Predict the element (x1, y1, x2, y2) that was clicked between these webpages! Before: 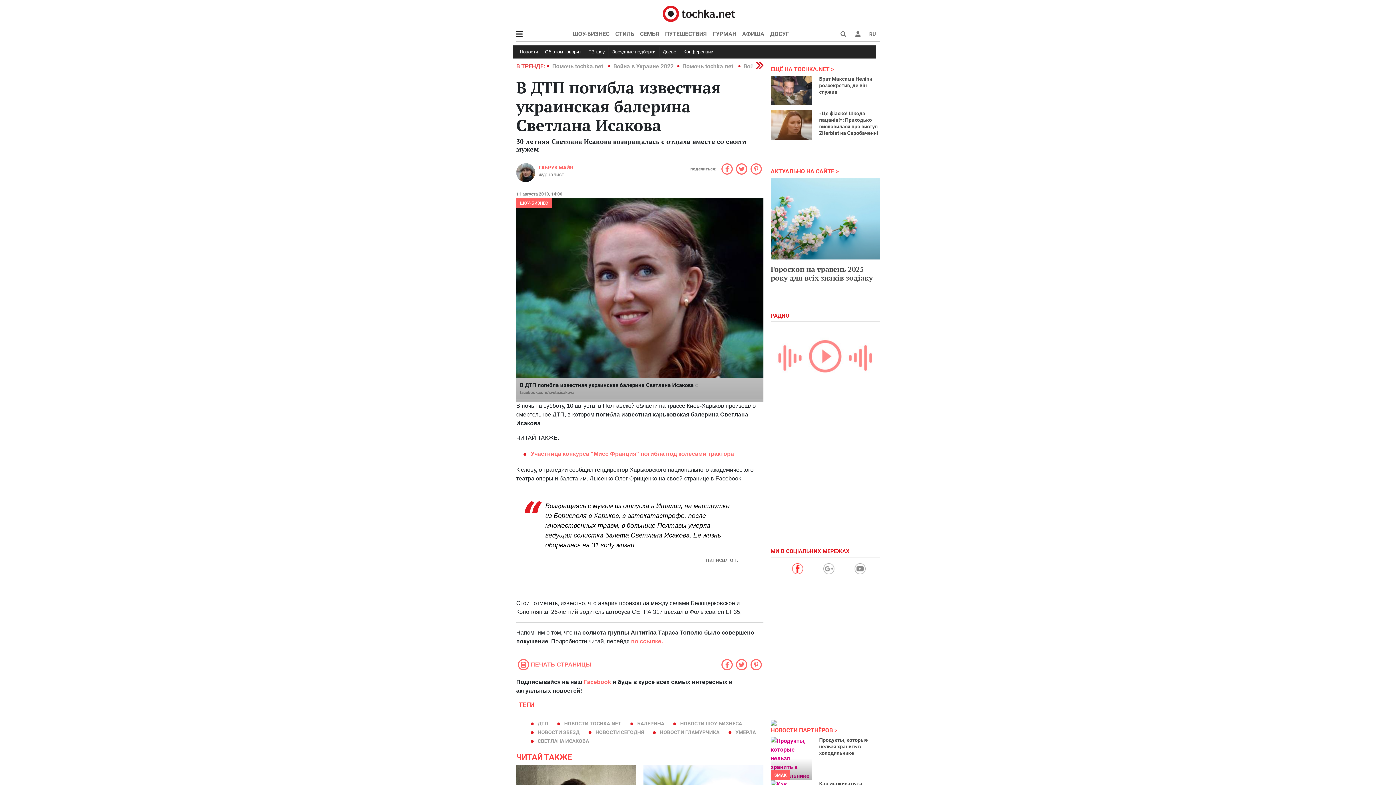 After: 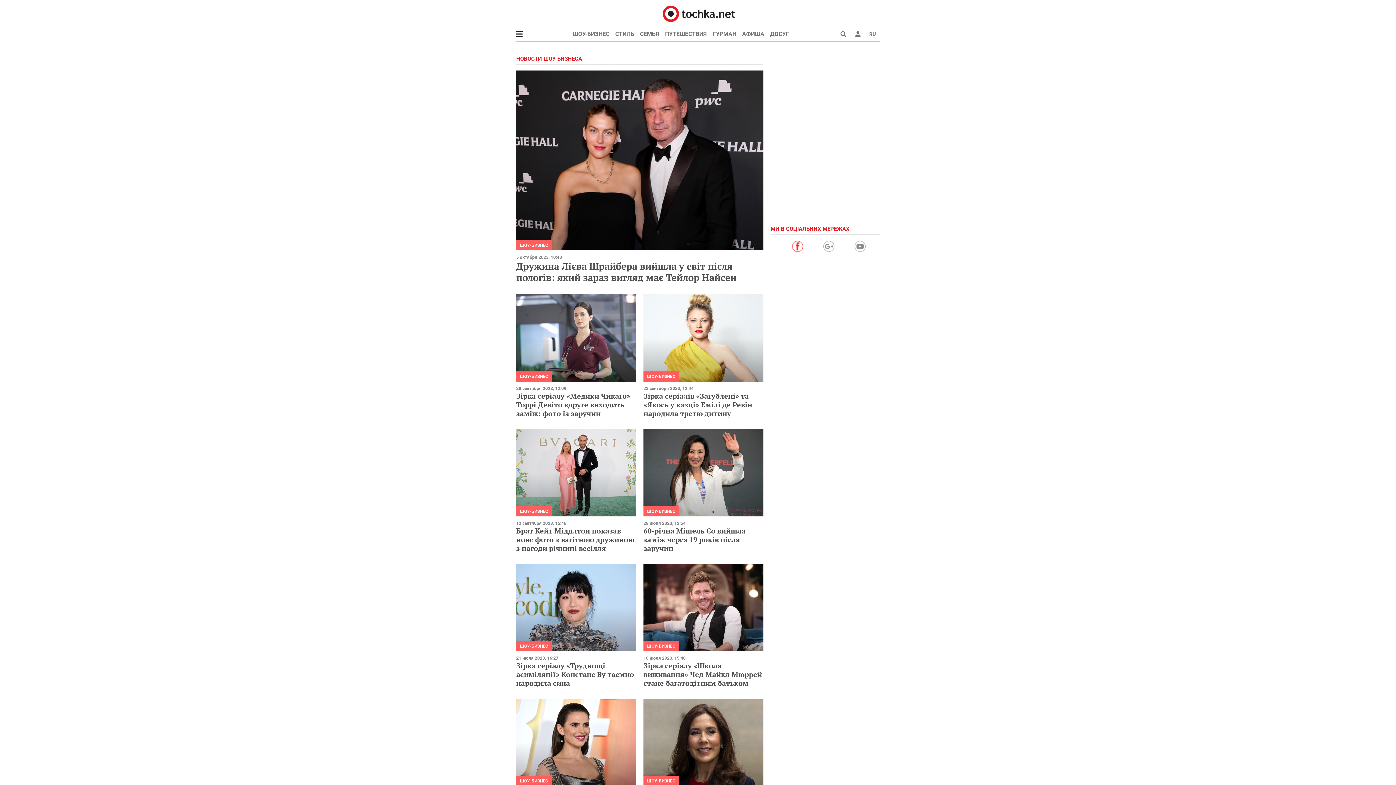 Action: bbox: (680, 721, 742, 727) label: НОВОСТИ ШОУ-БИЗНЕСА